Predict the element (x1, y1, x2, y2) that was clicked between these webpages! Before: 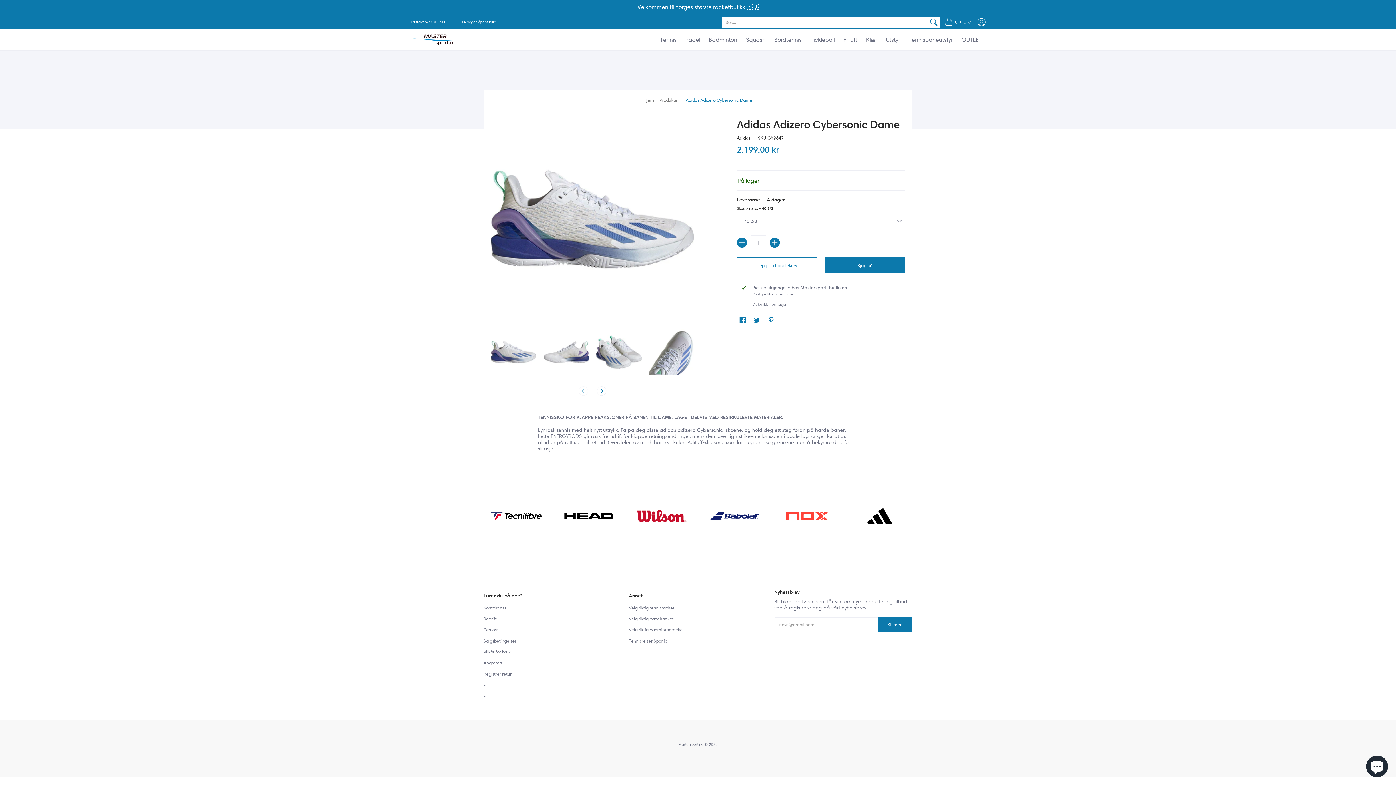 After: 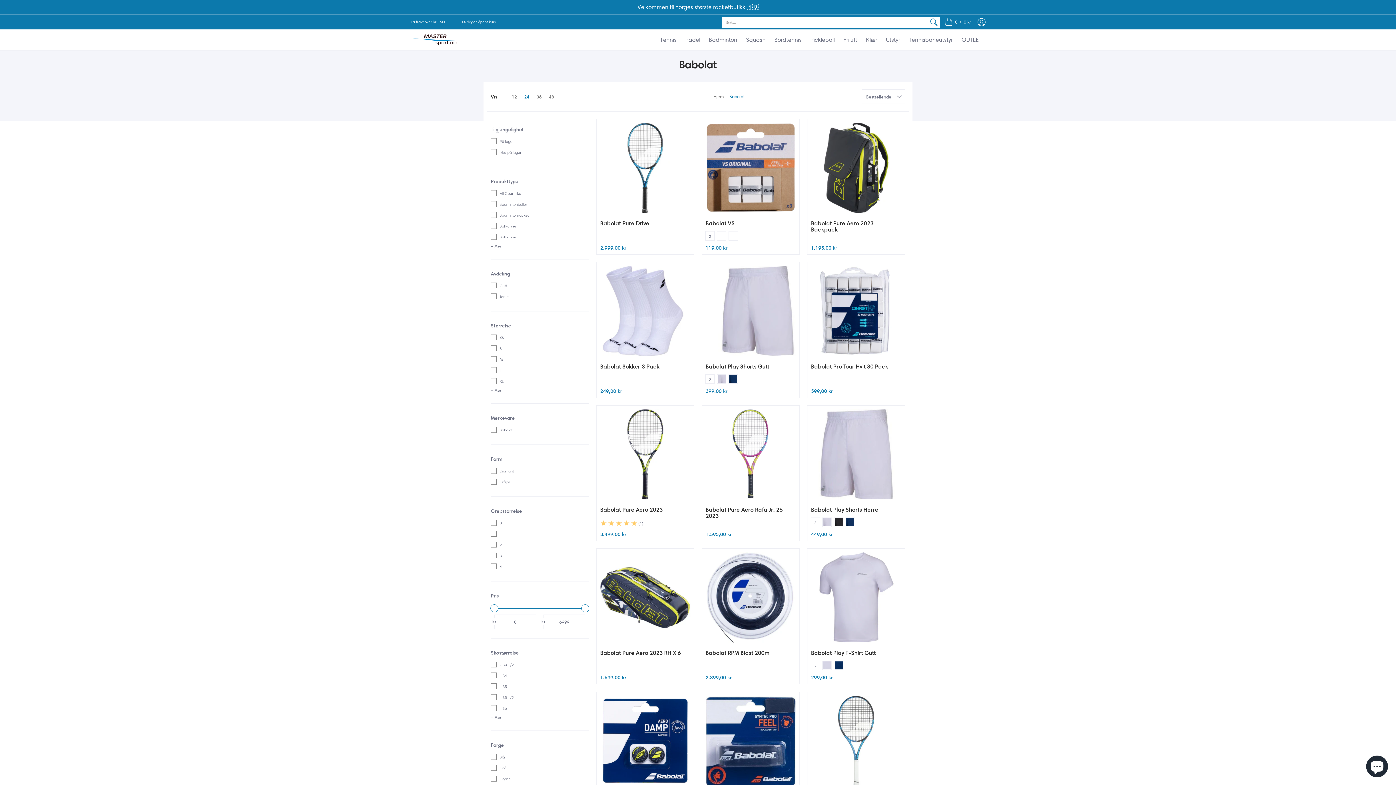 Action: bbox: (701, 502, 767, 530)